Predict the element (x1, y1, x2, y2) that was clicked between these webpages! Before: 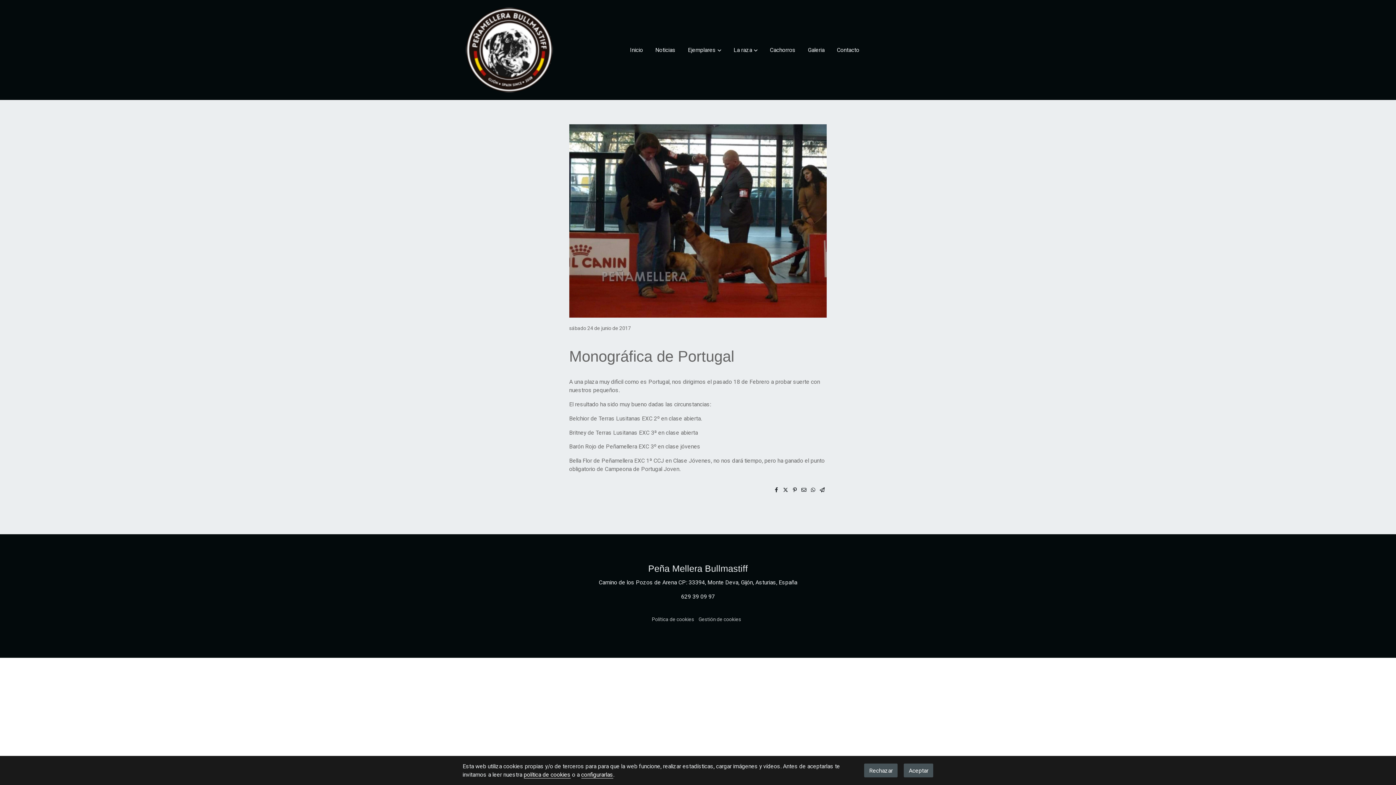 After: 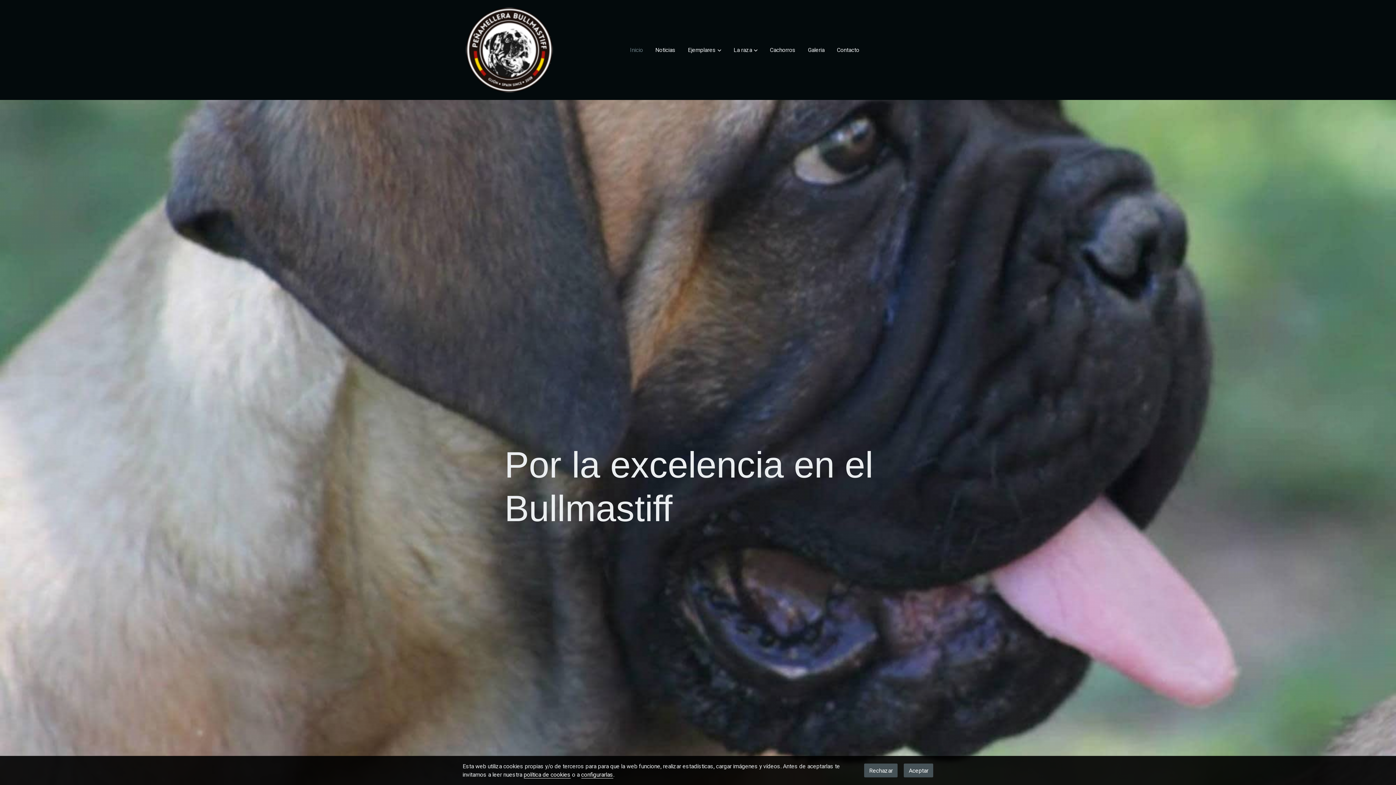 Action: bbox: (624, 38, 649, 61) label: Inicio